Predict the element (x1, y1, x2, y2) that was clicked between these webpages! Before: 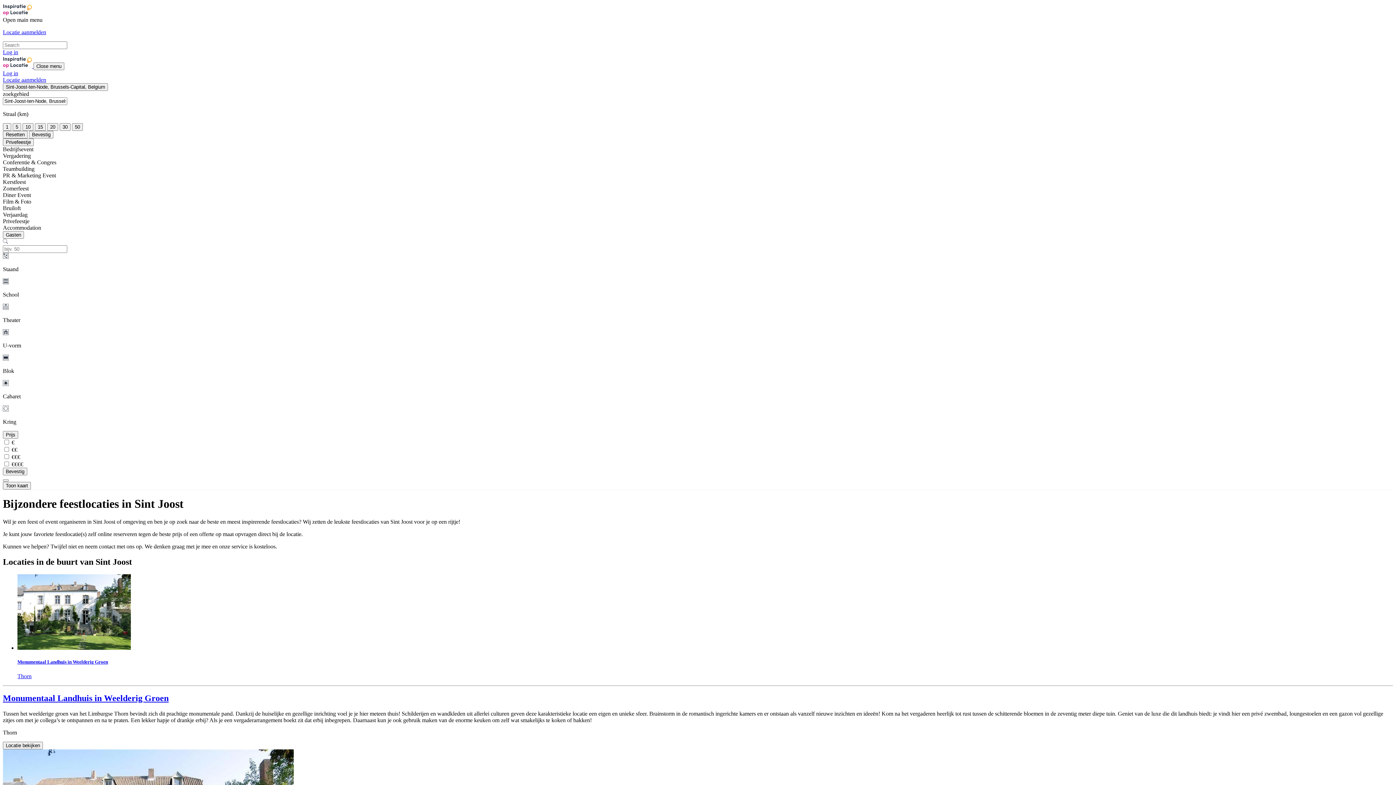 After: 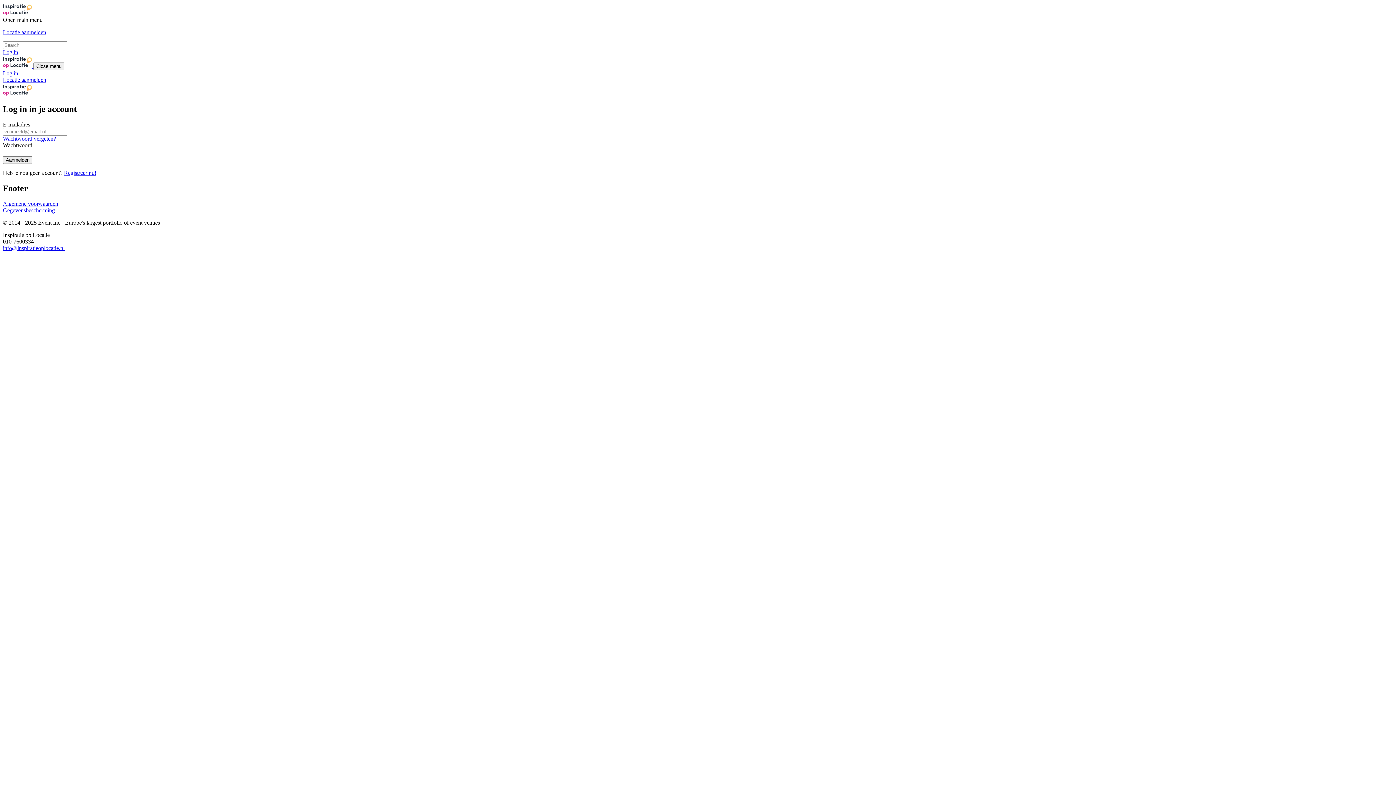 Action: bbox: (2, 70, 18, 76) label: Log in